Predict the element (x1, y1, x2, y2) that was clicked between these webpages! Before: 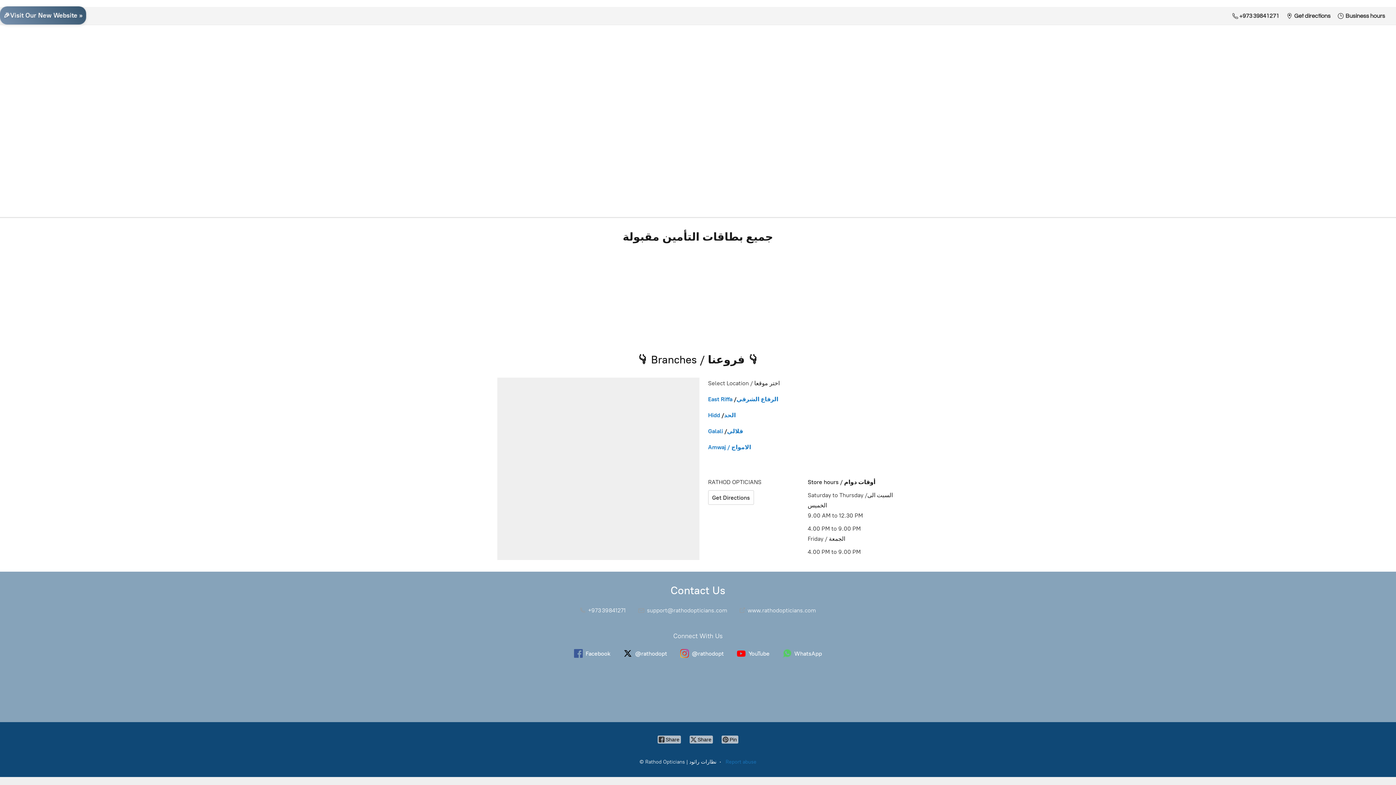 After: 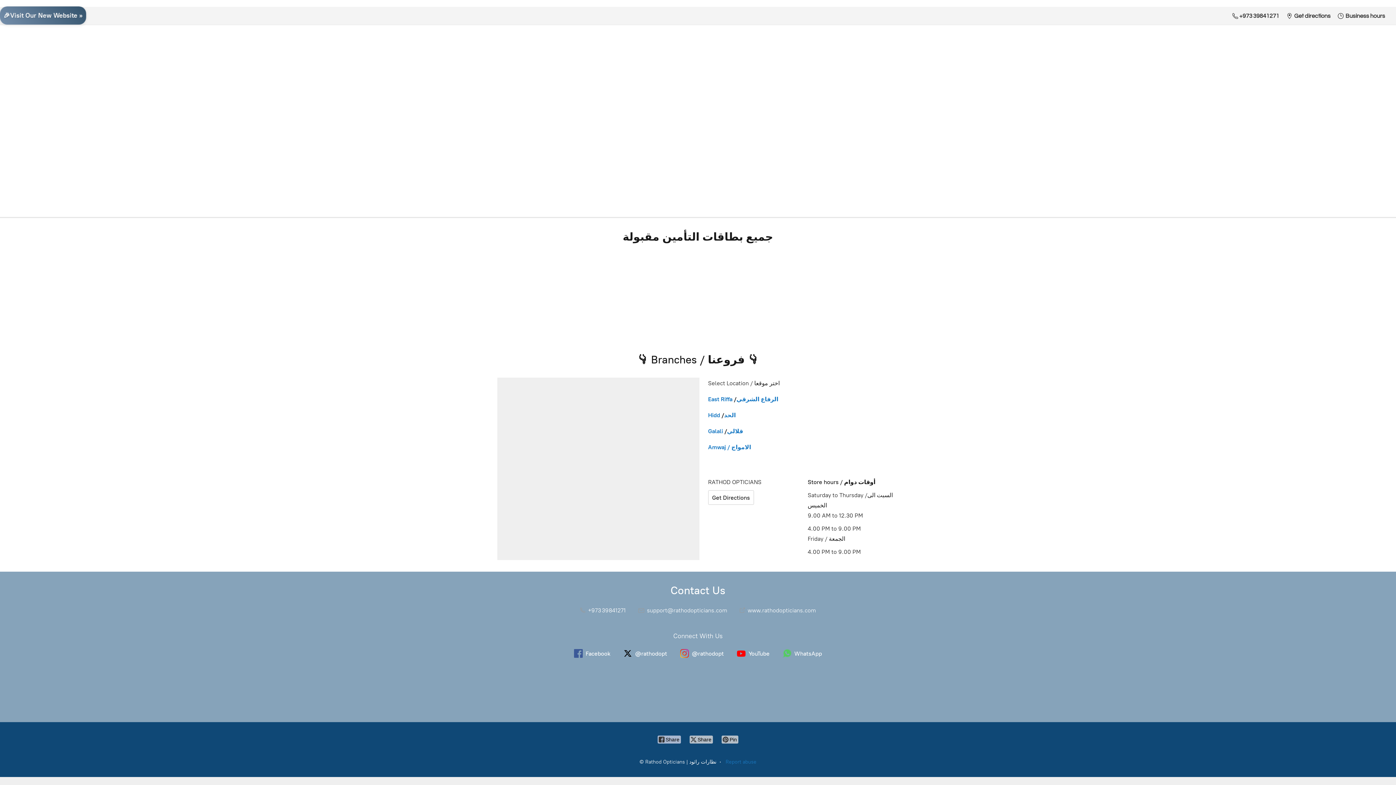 Action: bbox: (657, 736, 681, 744) label:  Share